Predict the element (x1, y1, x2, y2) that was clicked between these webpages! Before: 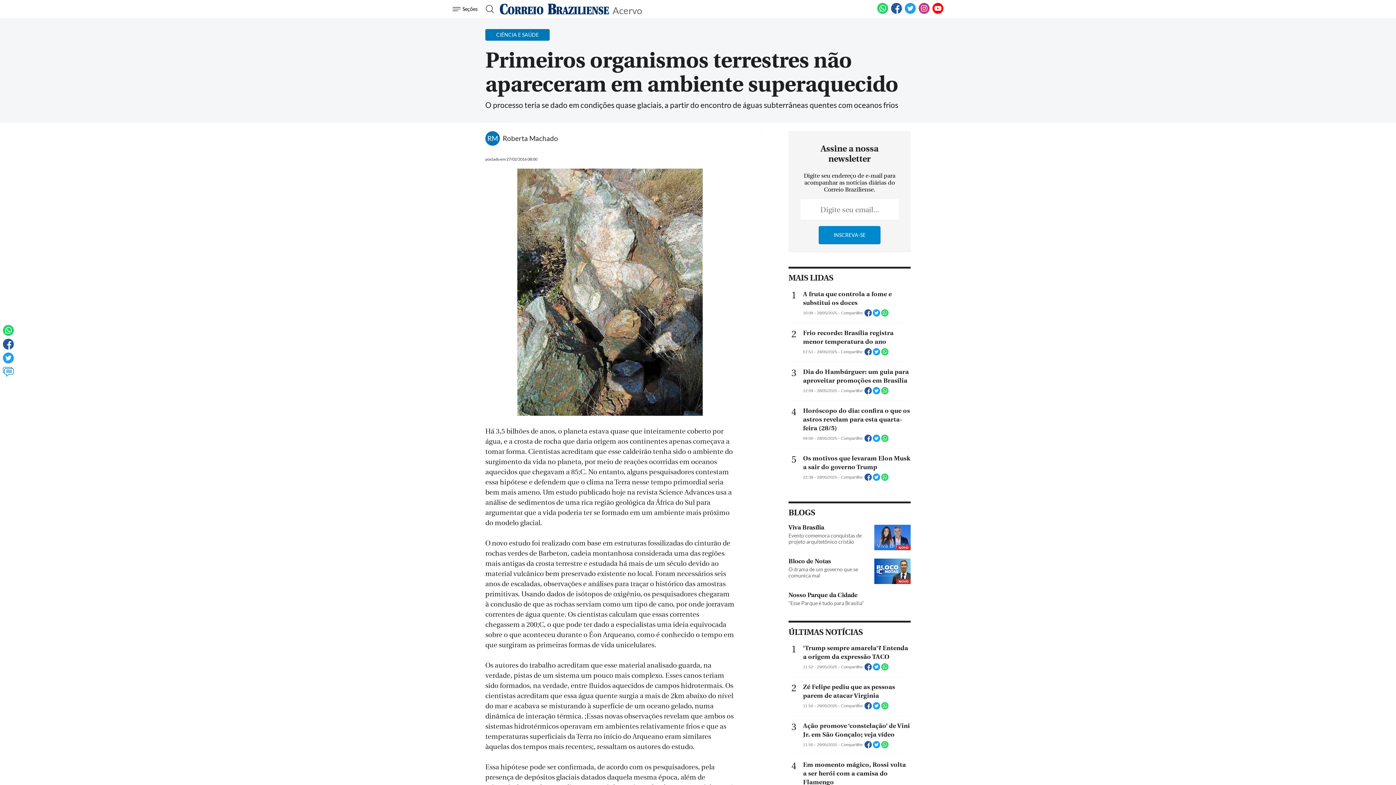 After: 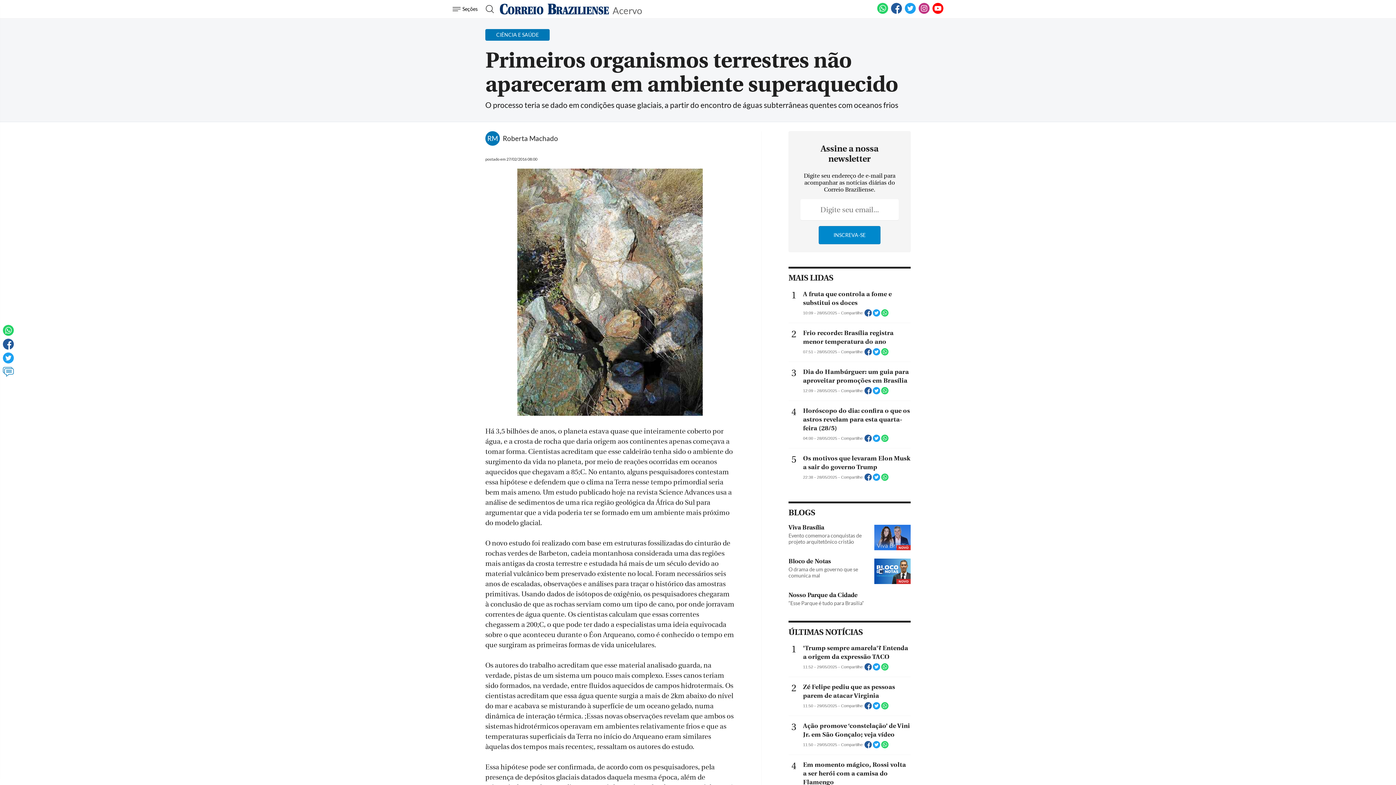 Action: bbox: (932, 9, 943, 15)